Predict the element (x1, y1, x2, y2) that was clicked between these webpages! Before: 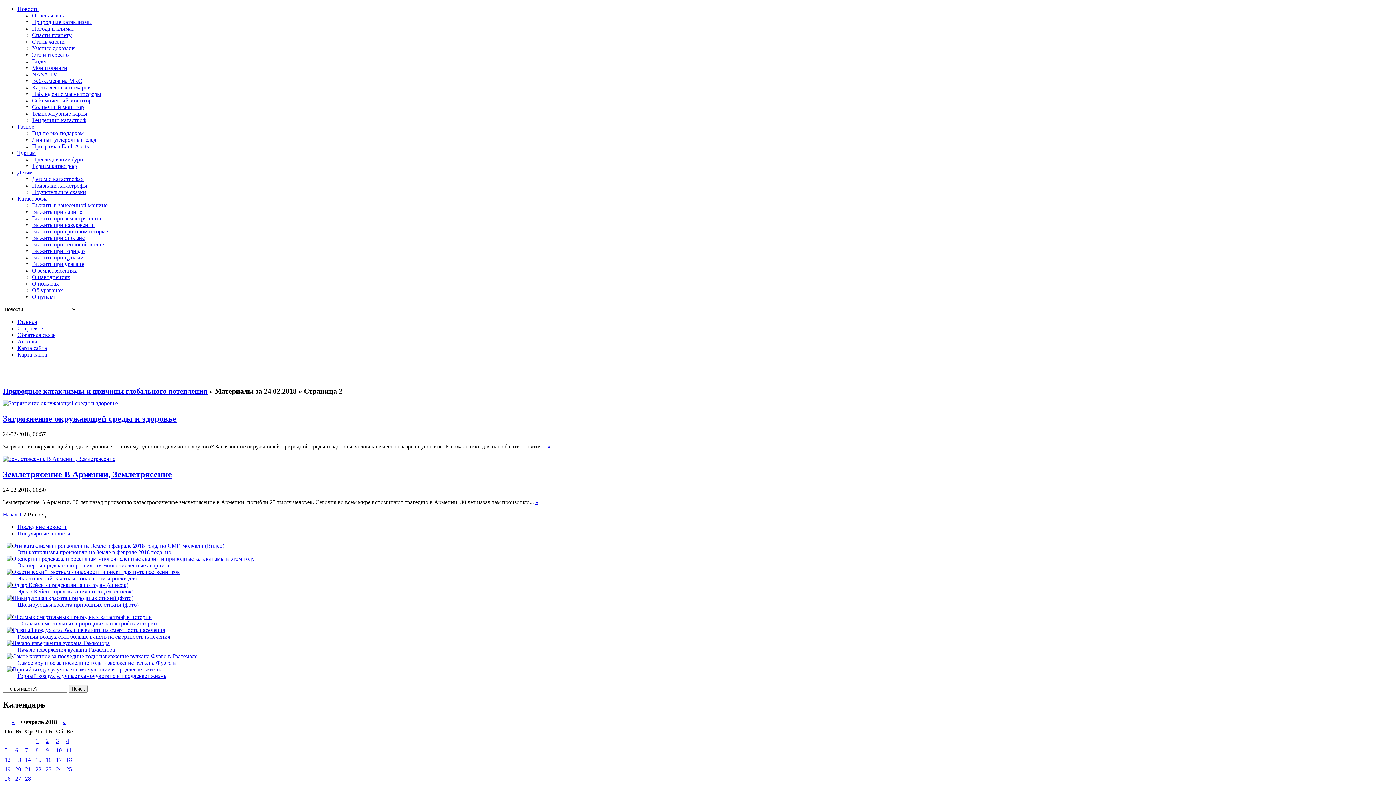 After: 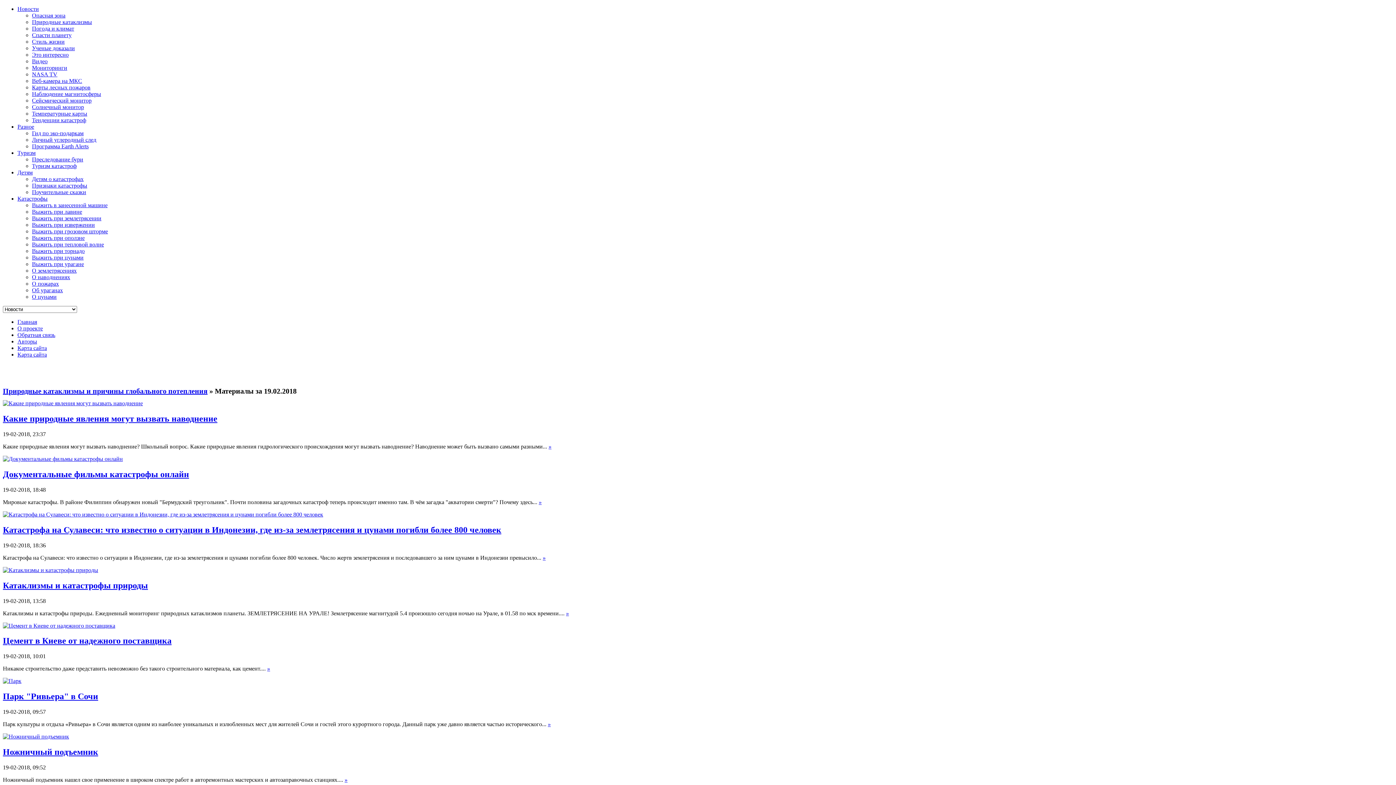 Action: bbox: (4, 766, 10, 772) label: 19